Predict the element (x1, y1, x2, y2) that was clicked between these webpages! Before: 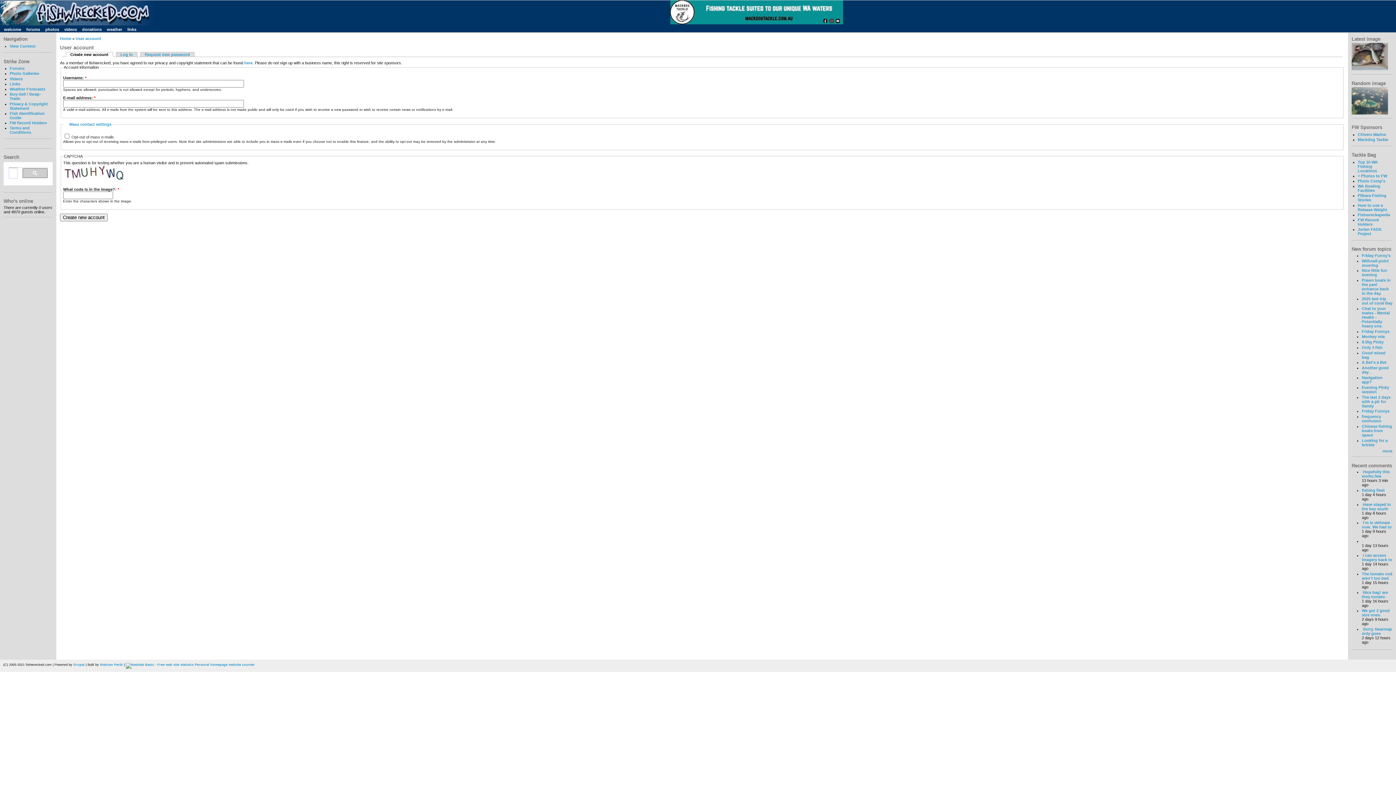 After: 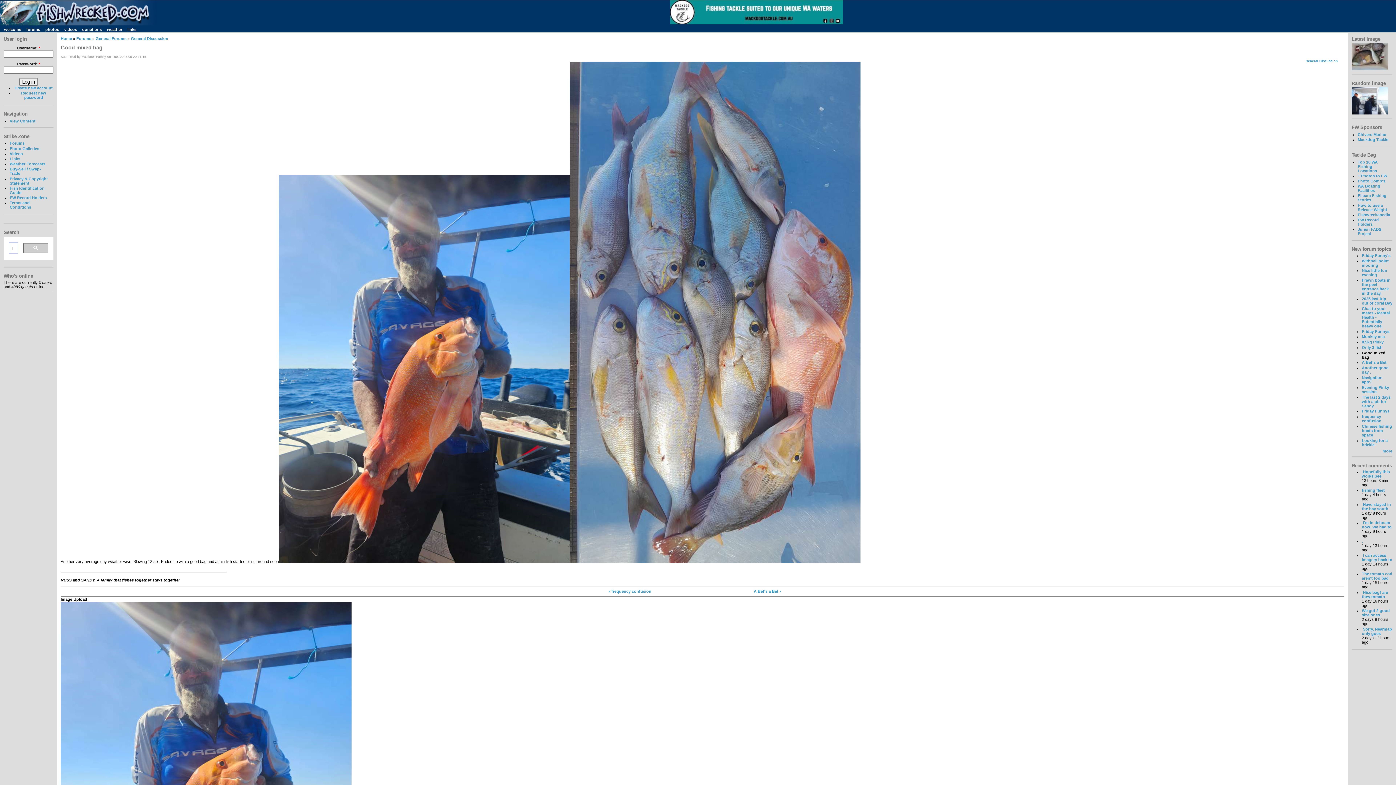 Action: bbox: (1362, 350, 1385, 359) label: Good mixed bag